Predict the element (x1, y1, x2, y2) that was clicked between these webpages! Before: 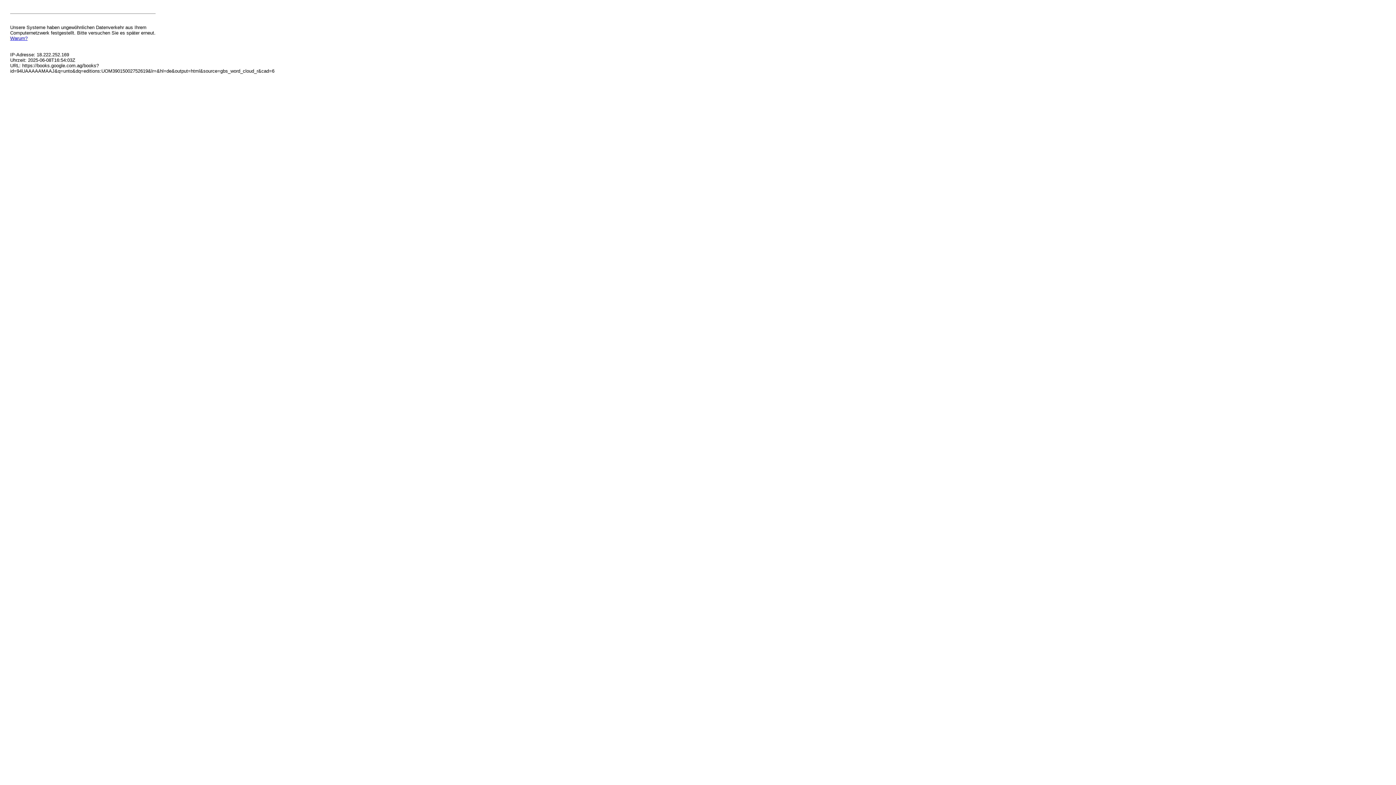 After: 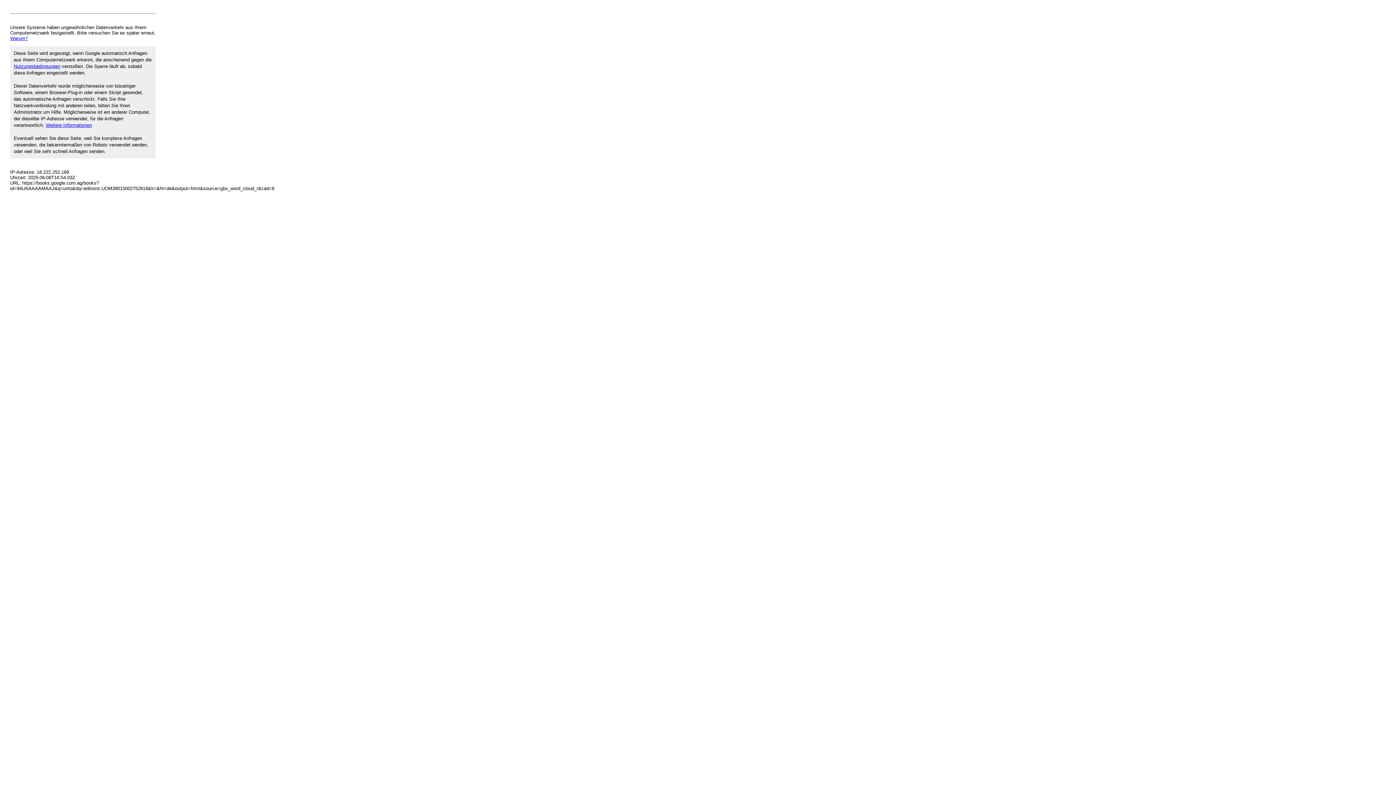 Action: bbox: (10, 35, 27, 41) label: Warum?